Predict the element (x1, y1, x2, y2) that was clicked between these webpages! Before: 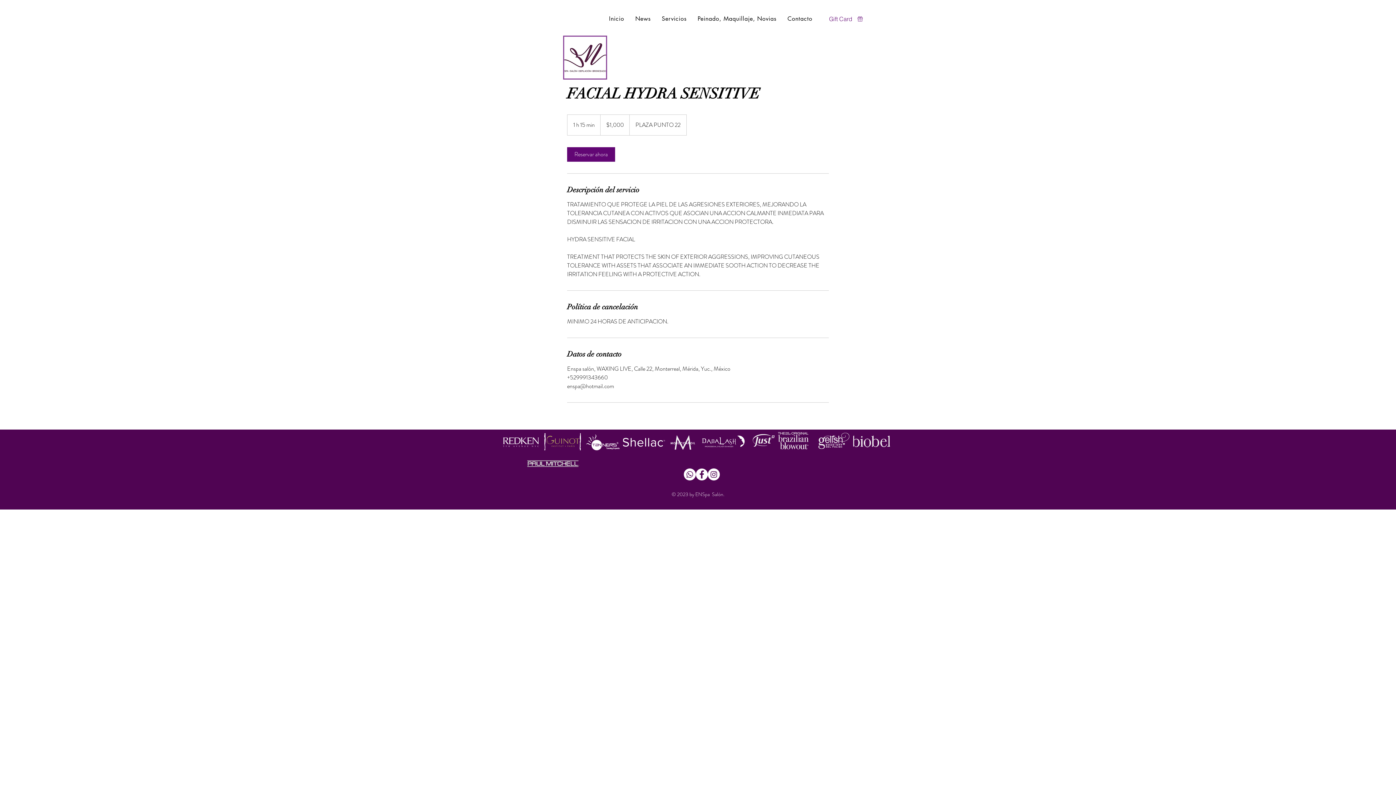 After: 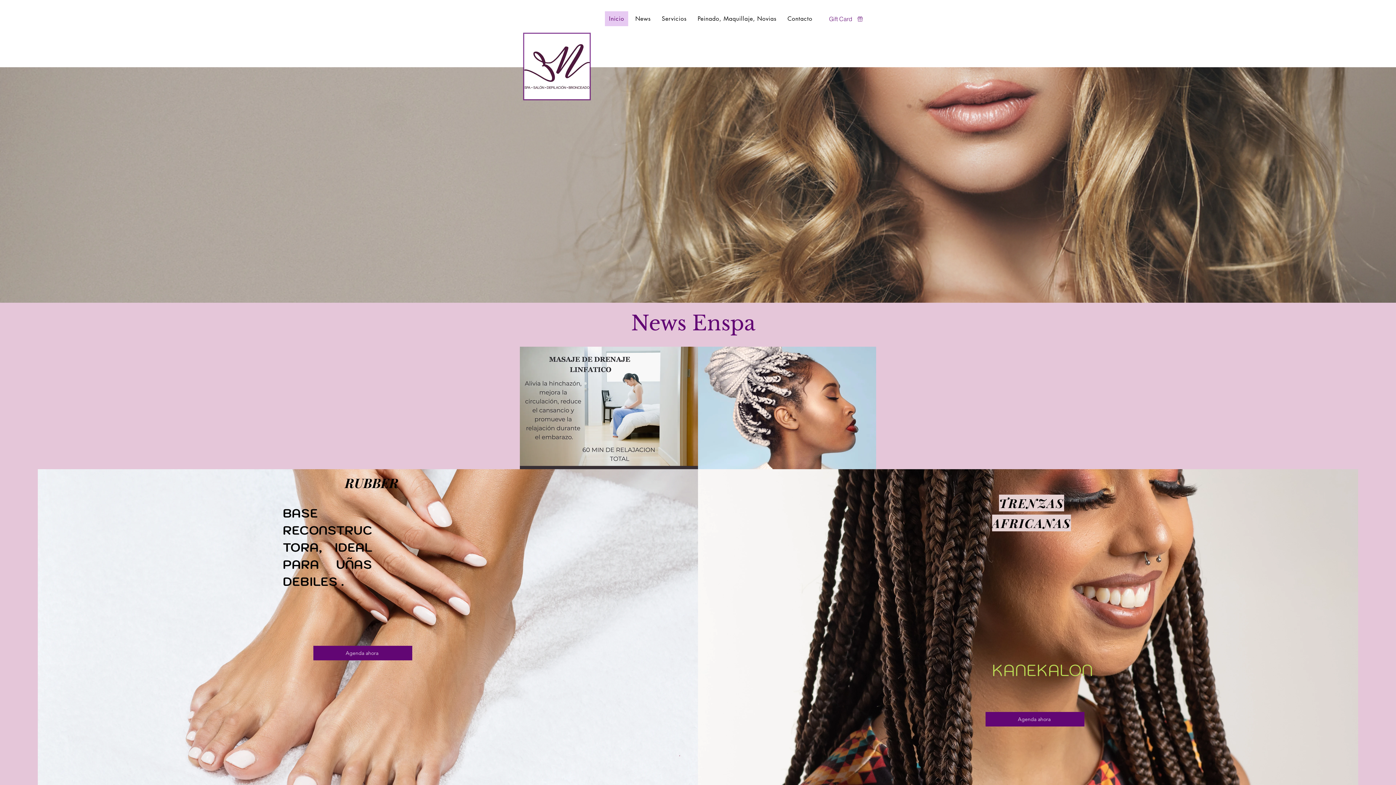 Action: label: News bbox: (631, 11, 654, 26)